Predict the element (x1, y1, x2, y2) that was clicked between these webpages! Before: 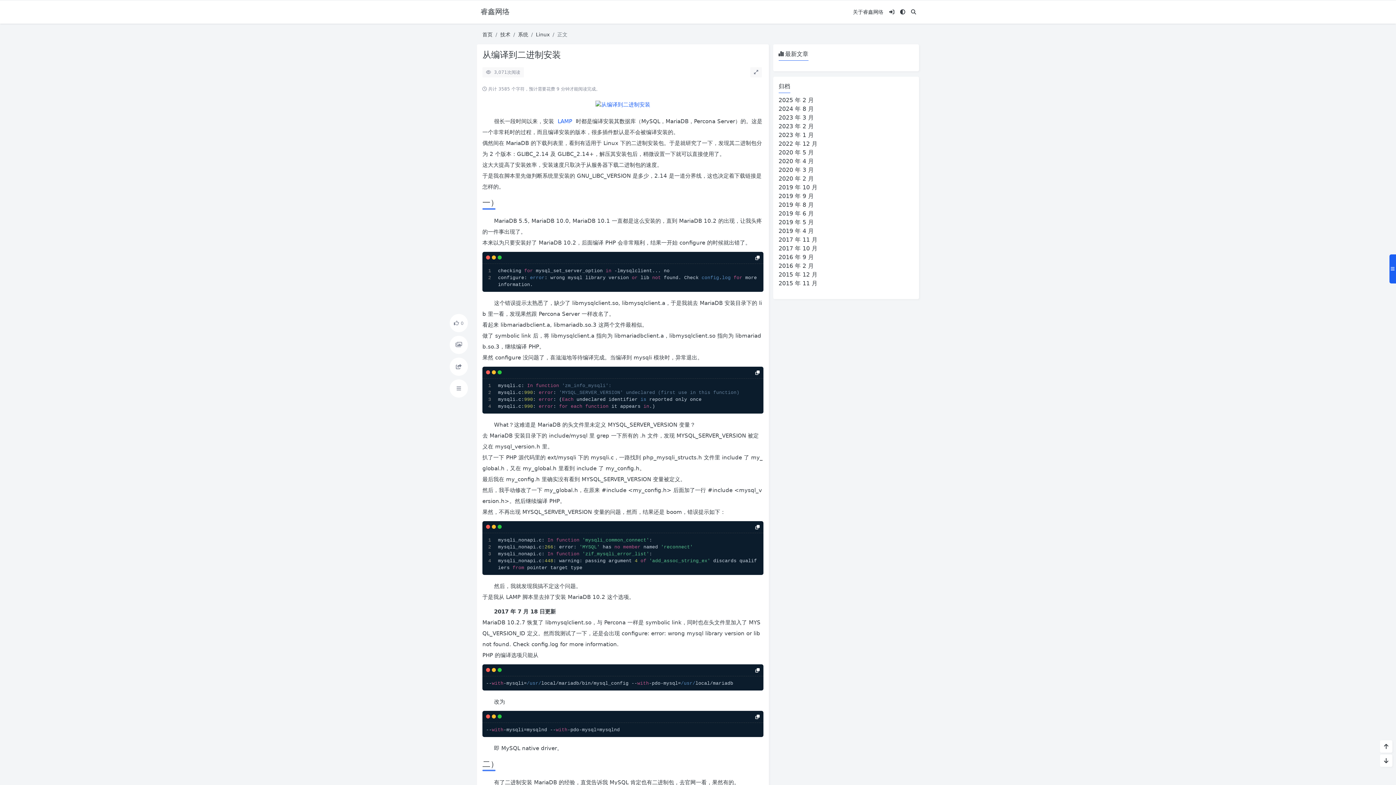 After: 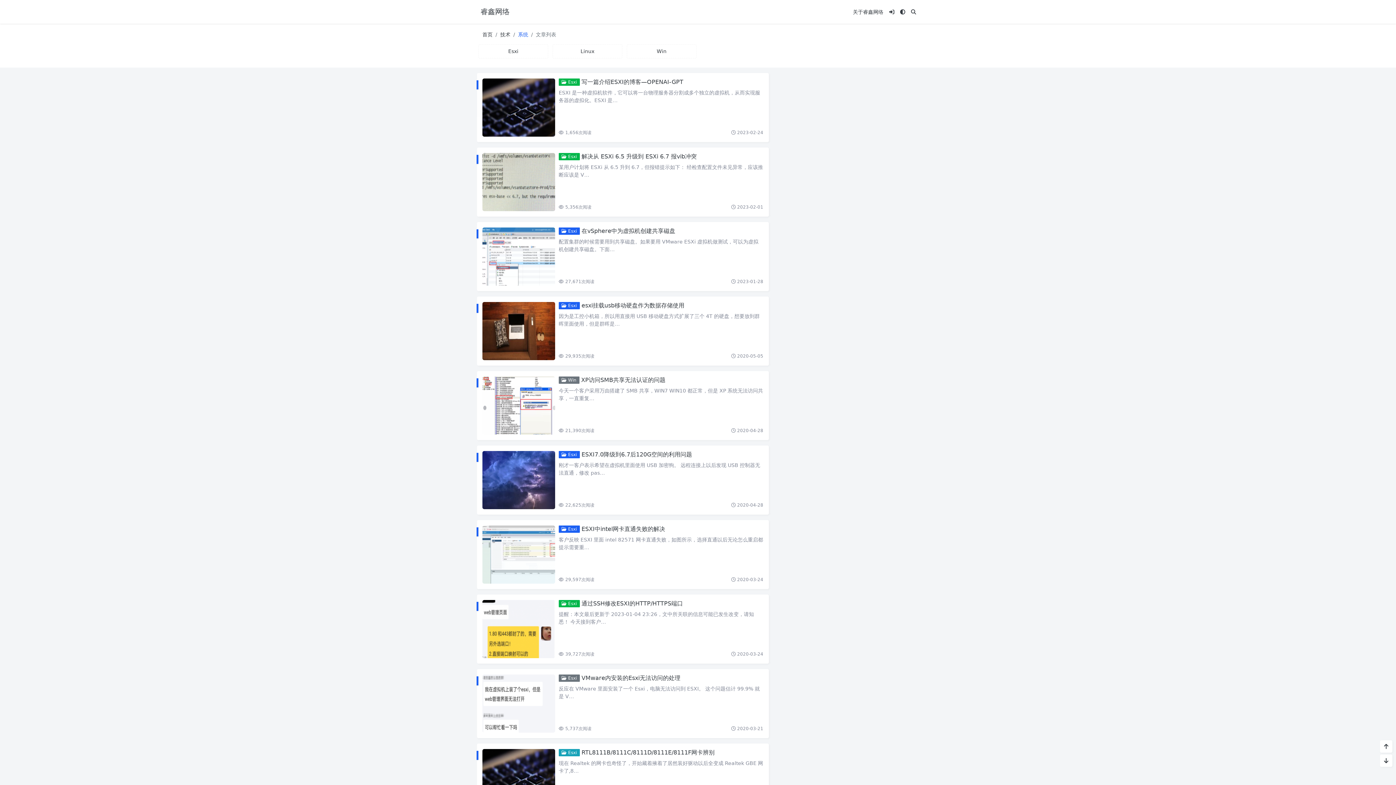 Action: bbox: (518, 31, 528, 37) label: 系统